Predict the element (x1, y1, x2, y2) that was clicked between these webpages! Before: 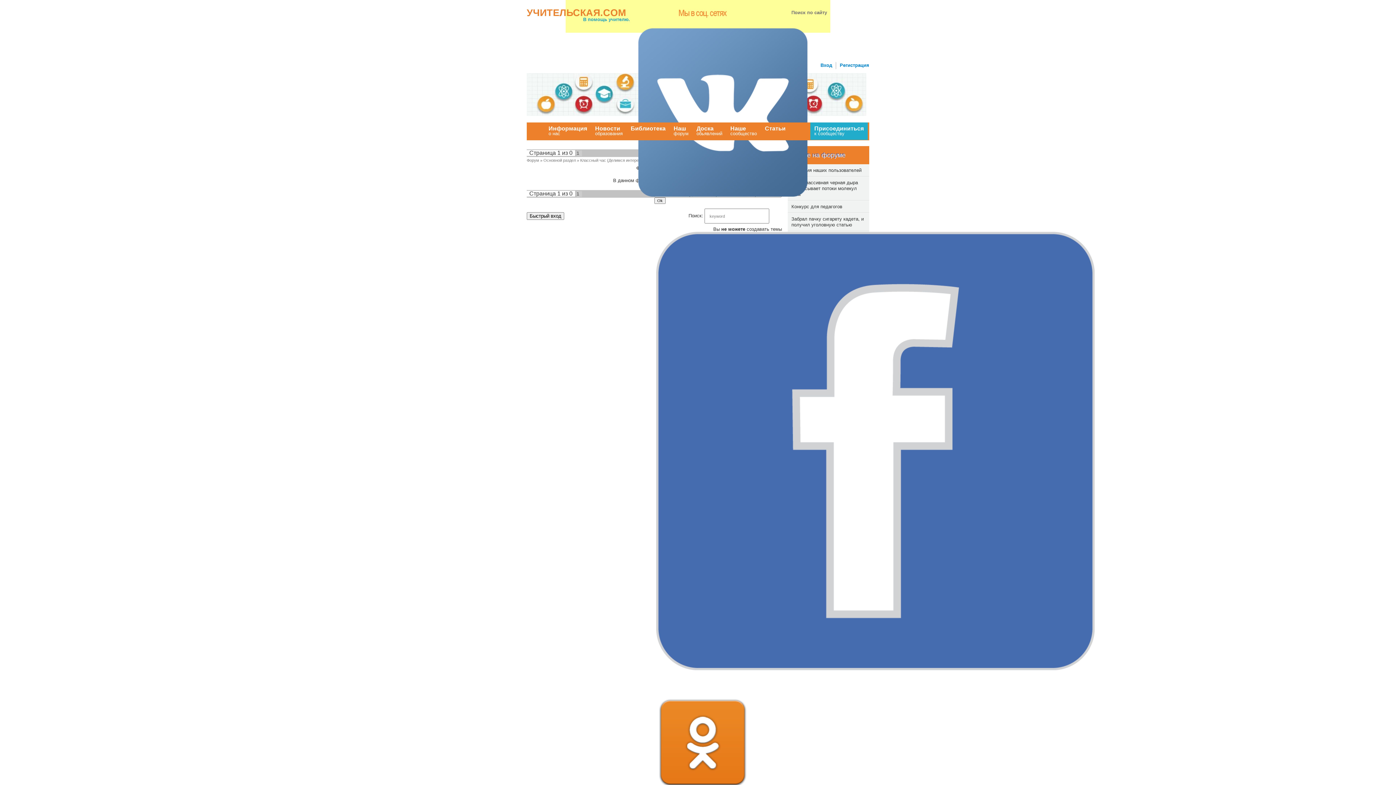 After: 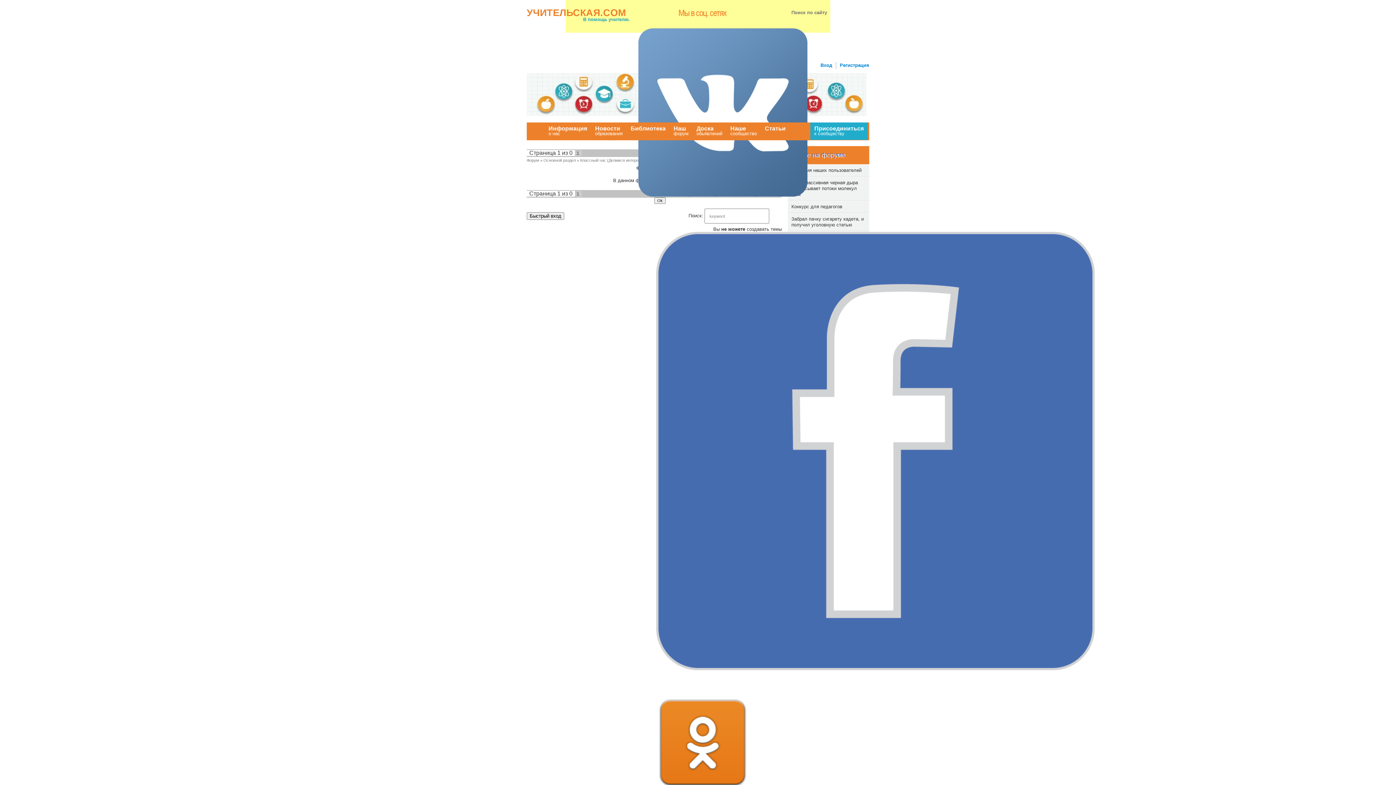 Action: bbox: (580, 158, 675, 162) label: Классный час (Делимся интересными моментами)